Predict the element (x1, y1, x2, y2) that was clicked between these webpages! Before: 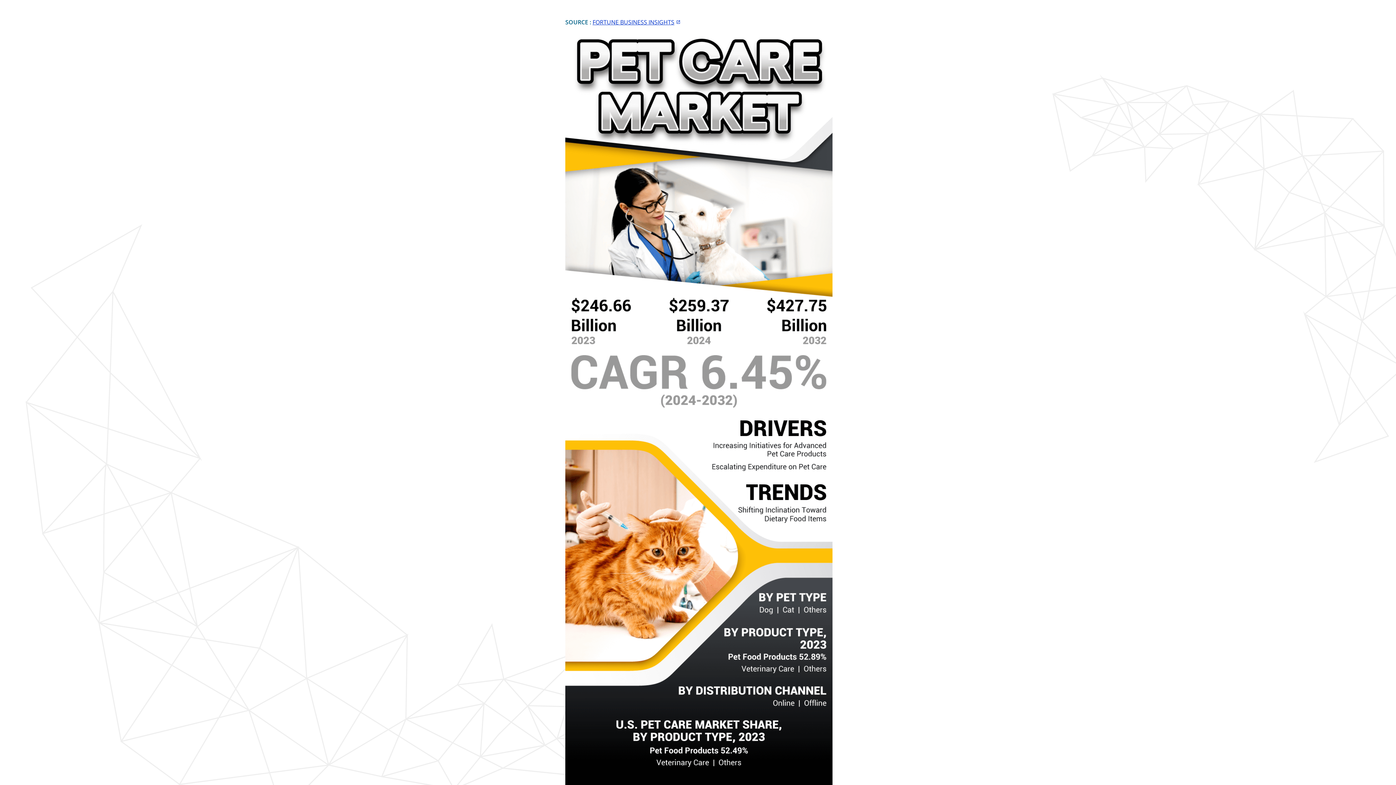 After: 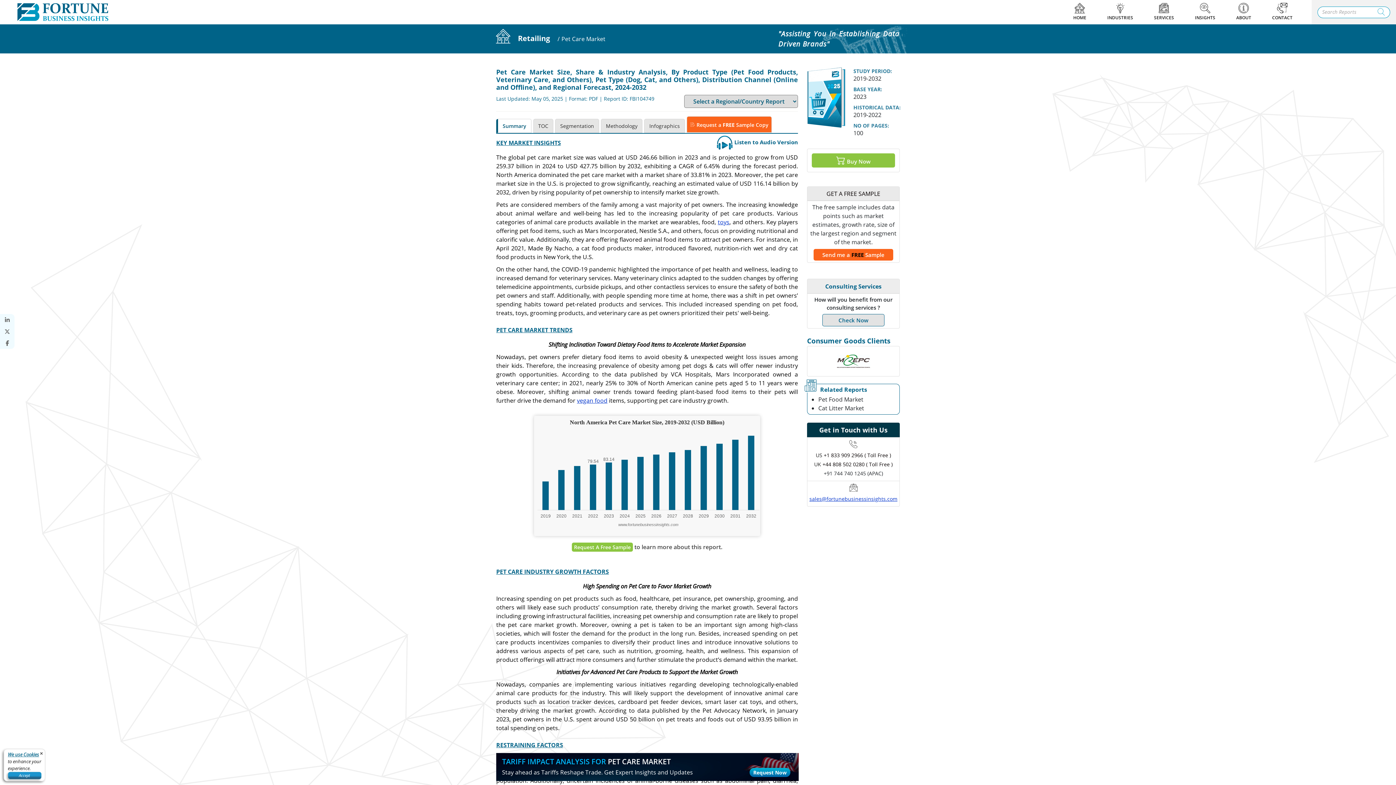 Action: bbox: (592, 18, 682, 26) label: FORTUNE BUSINESS INSIGHTS